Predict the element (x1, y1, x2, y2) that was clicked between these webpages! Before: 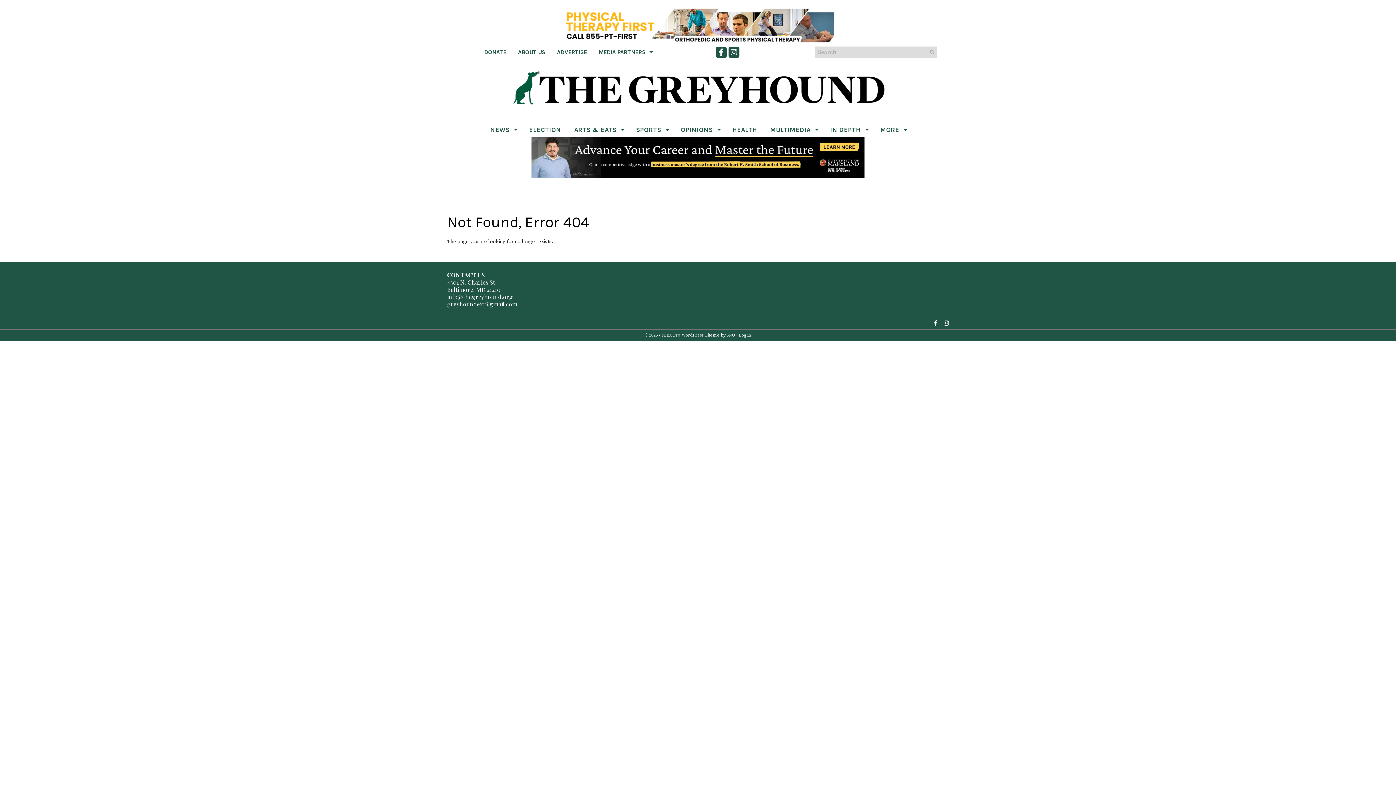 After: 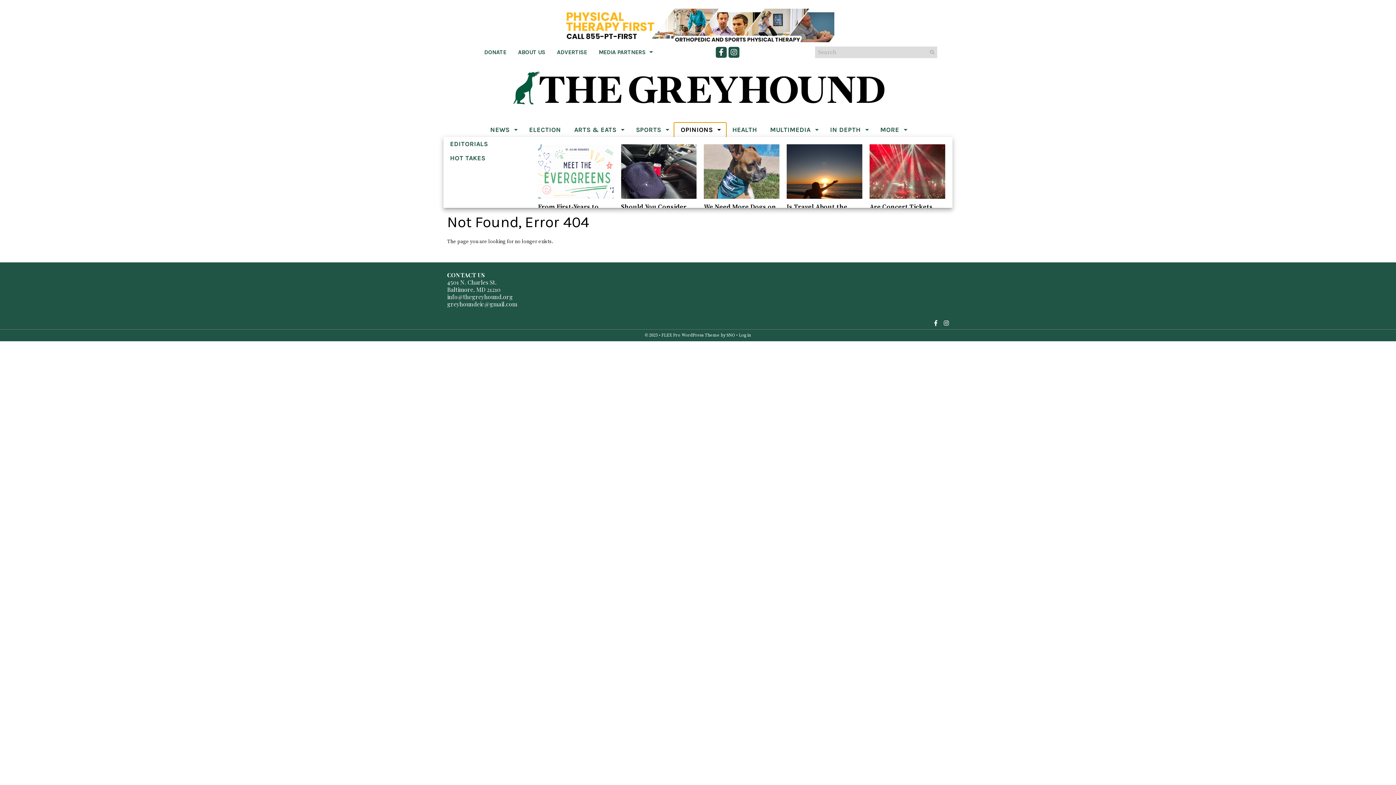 Action: bbox: (674, 122, 726, 137) label: OPINIONS